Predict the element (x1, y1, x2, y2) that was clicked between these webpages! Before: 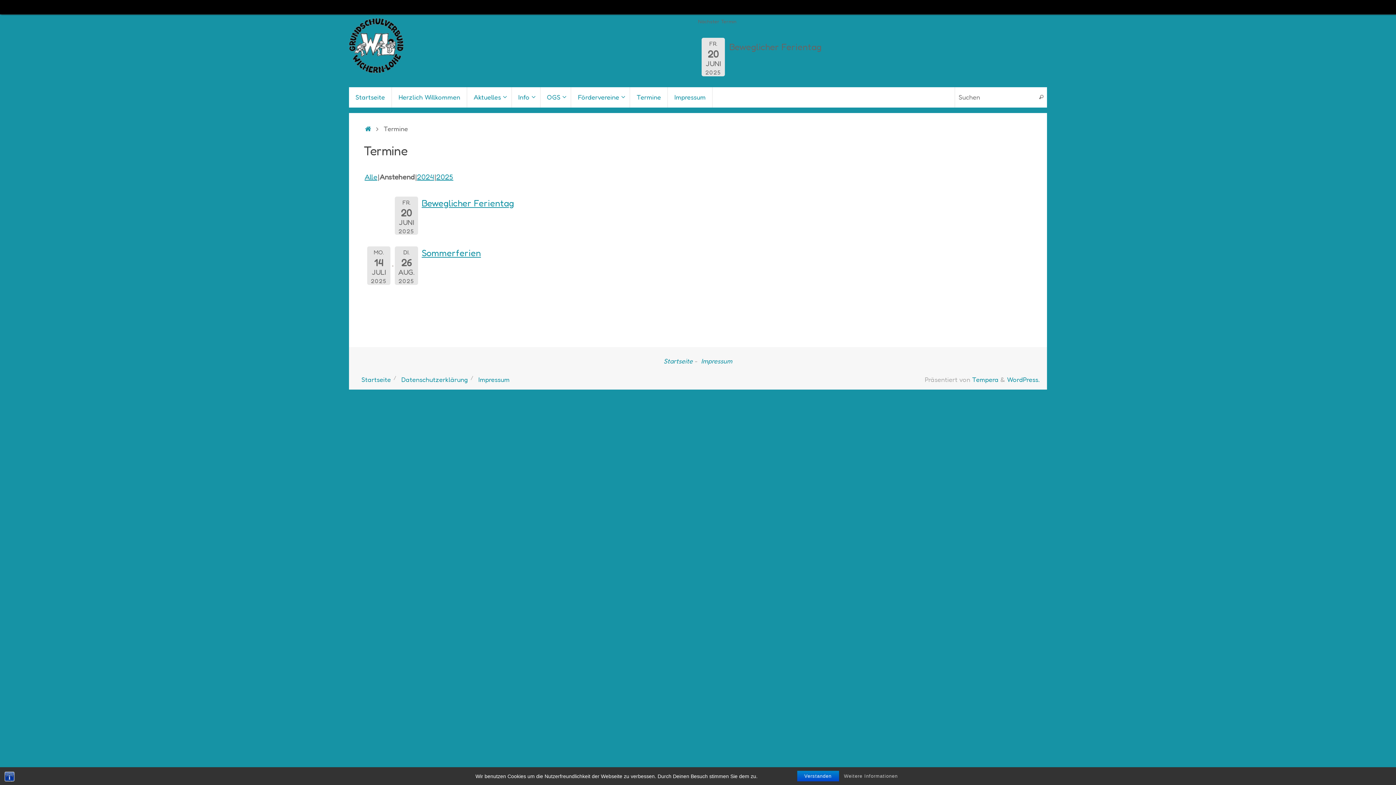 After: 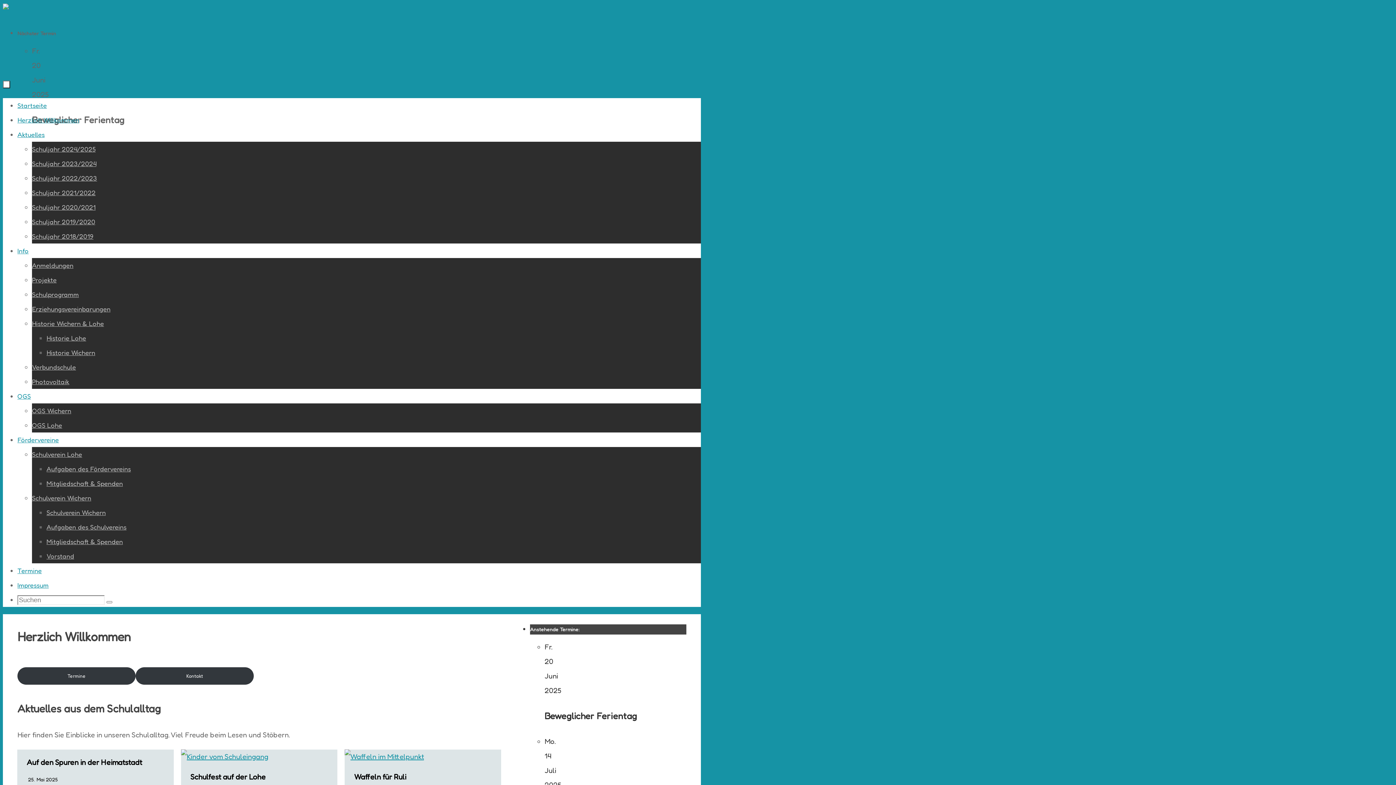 Action: bbox: (361, 375, 391, 383) label: Startseite